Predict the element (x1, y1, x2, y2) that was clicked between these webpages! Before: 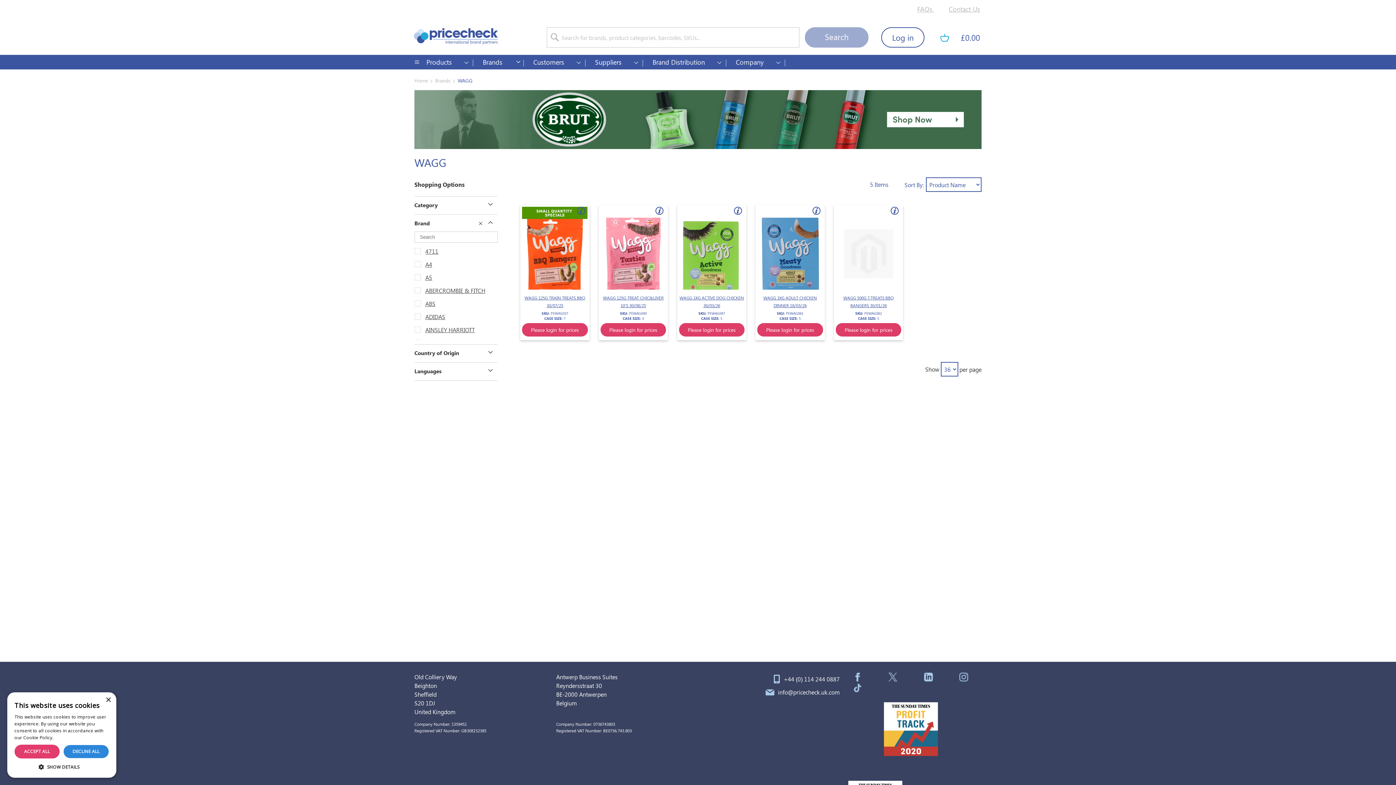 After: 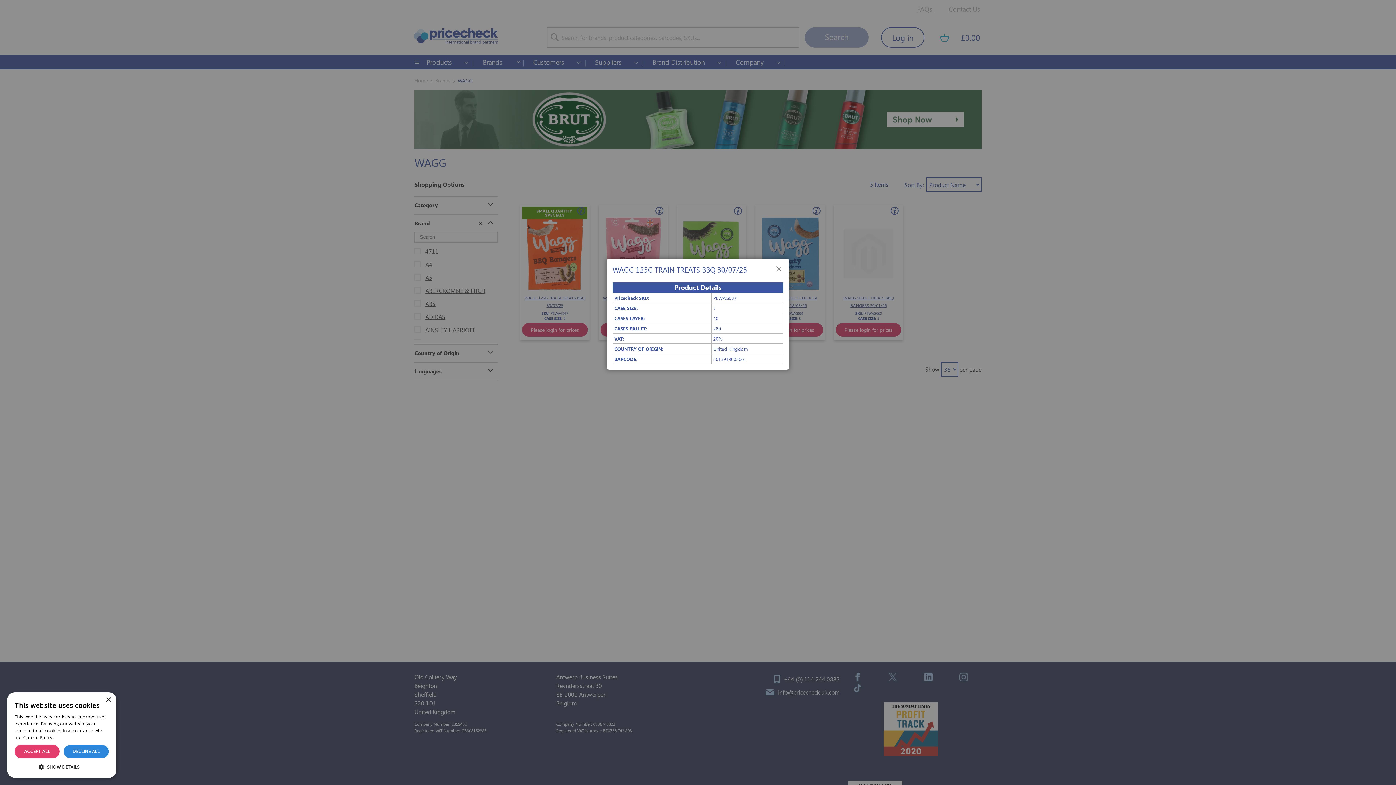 Action: bbox: (578, 207, 584, 214) label: Click Me